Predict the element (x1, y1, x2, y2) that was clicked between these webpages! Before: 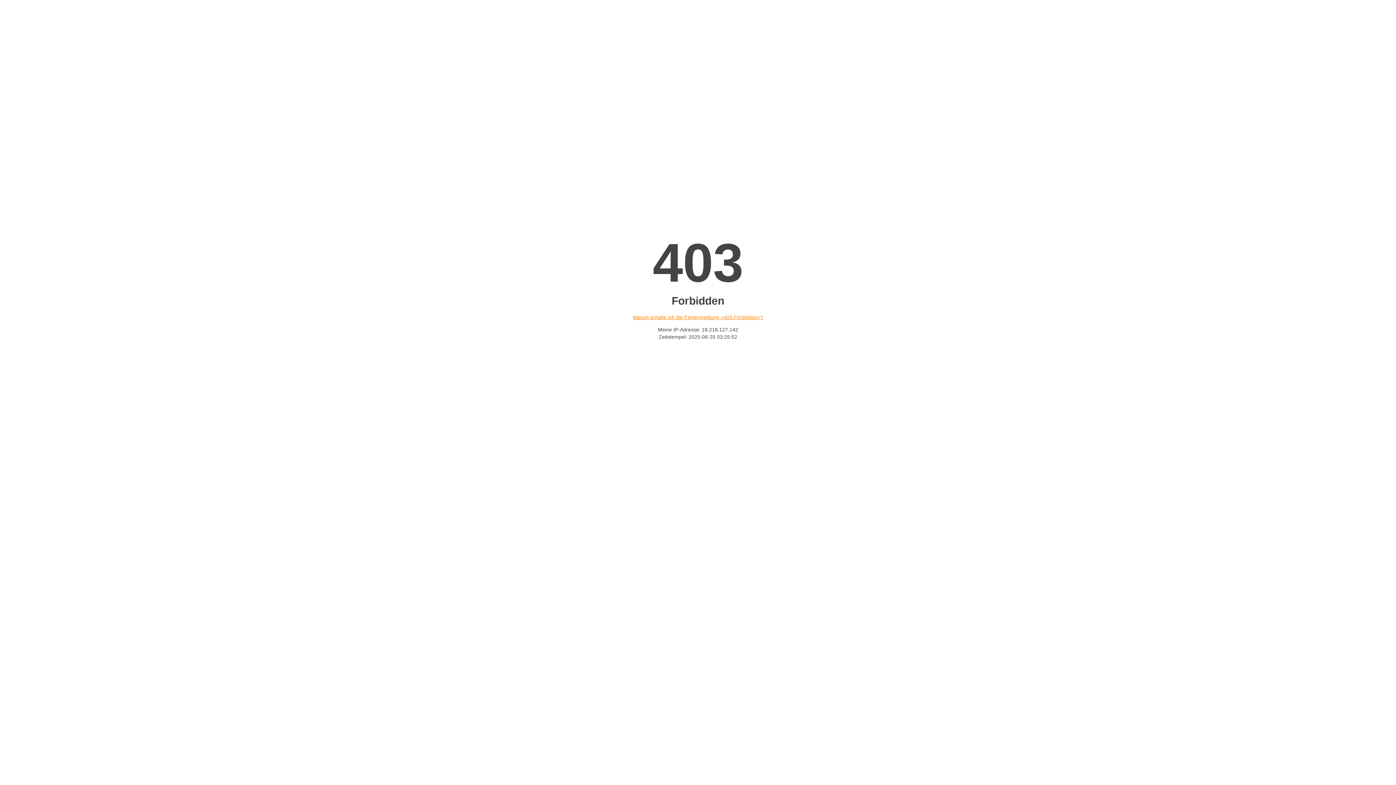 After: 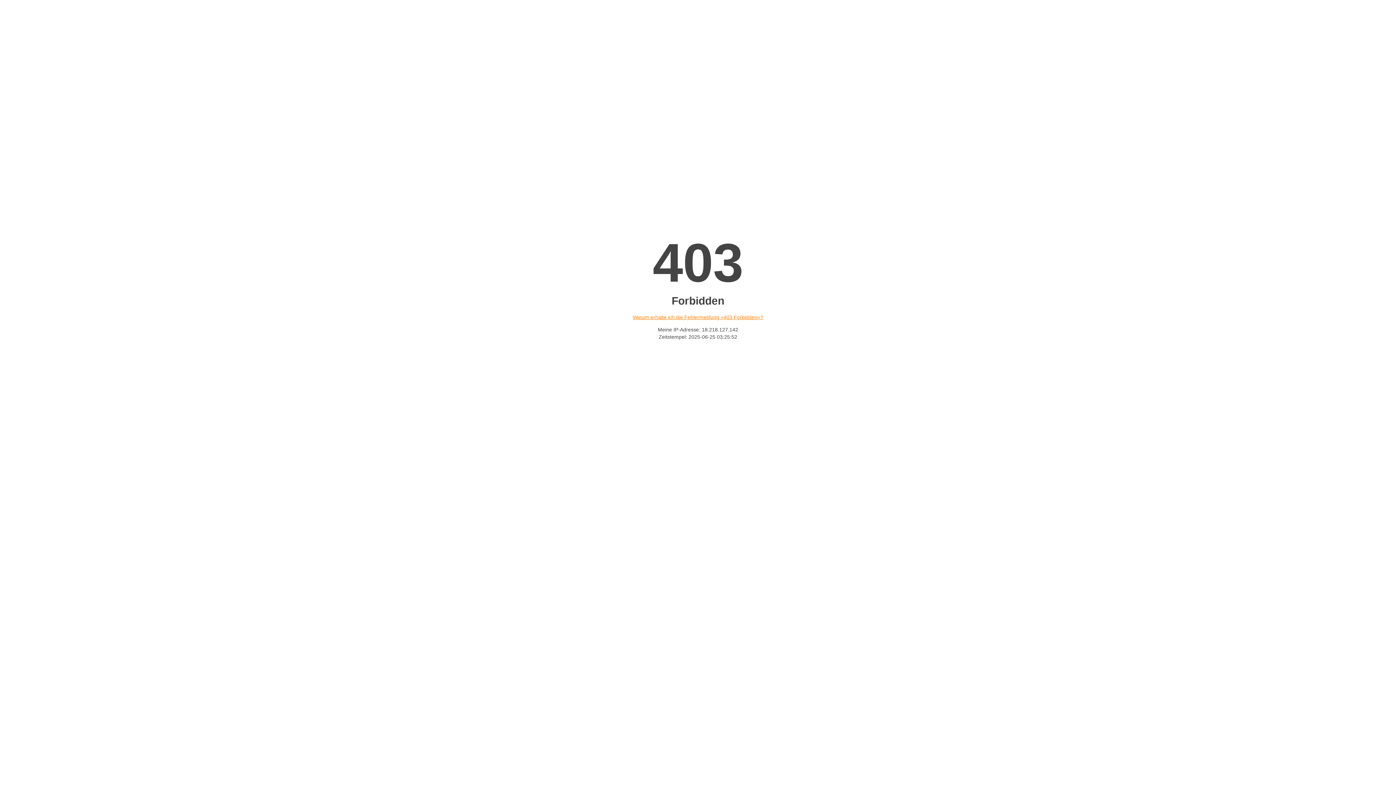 Action: label: Warum erhalte ich die Fehlermeldung «403 Forbidden»? bbox: (632, 314, 763, 320)